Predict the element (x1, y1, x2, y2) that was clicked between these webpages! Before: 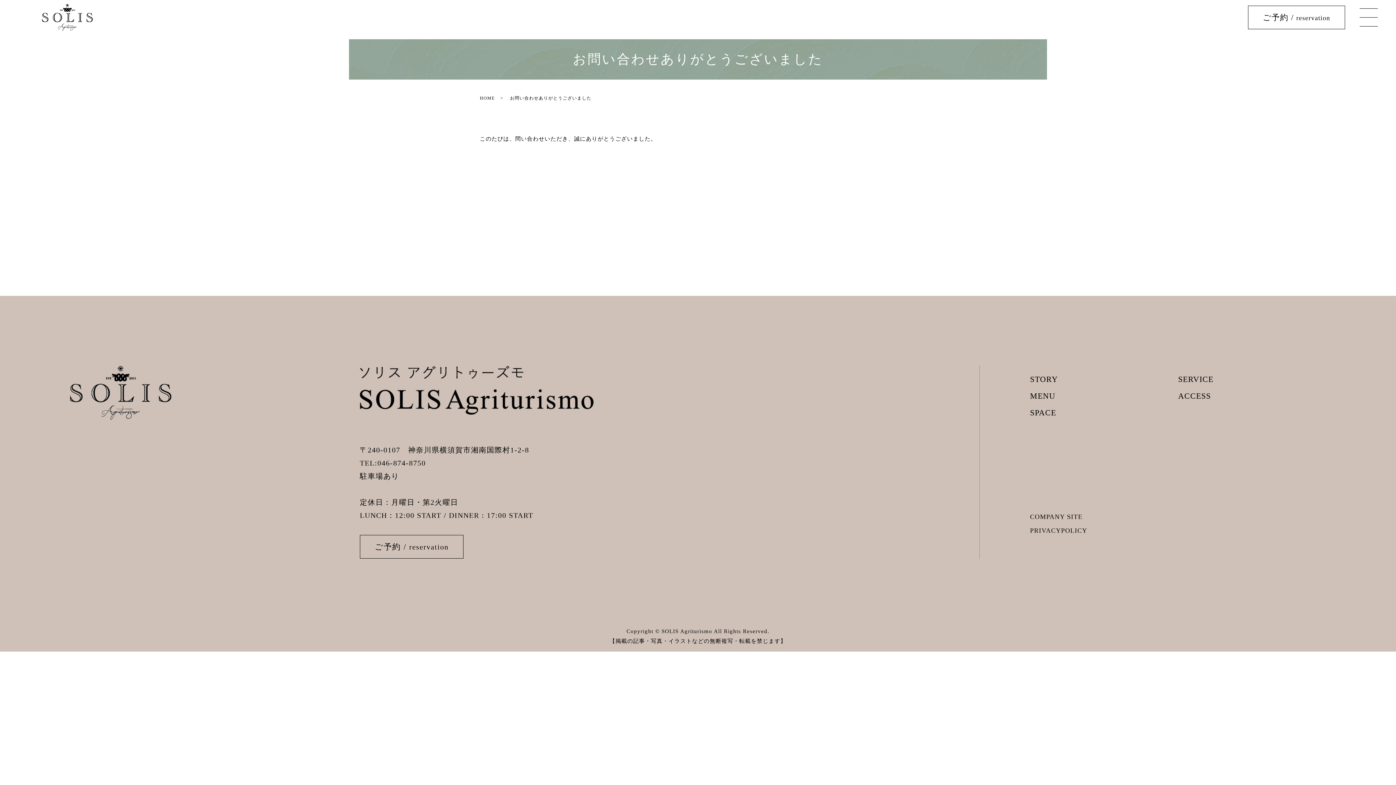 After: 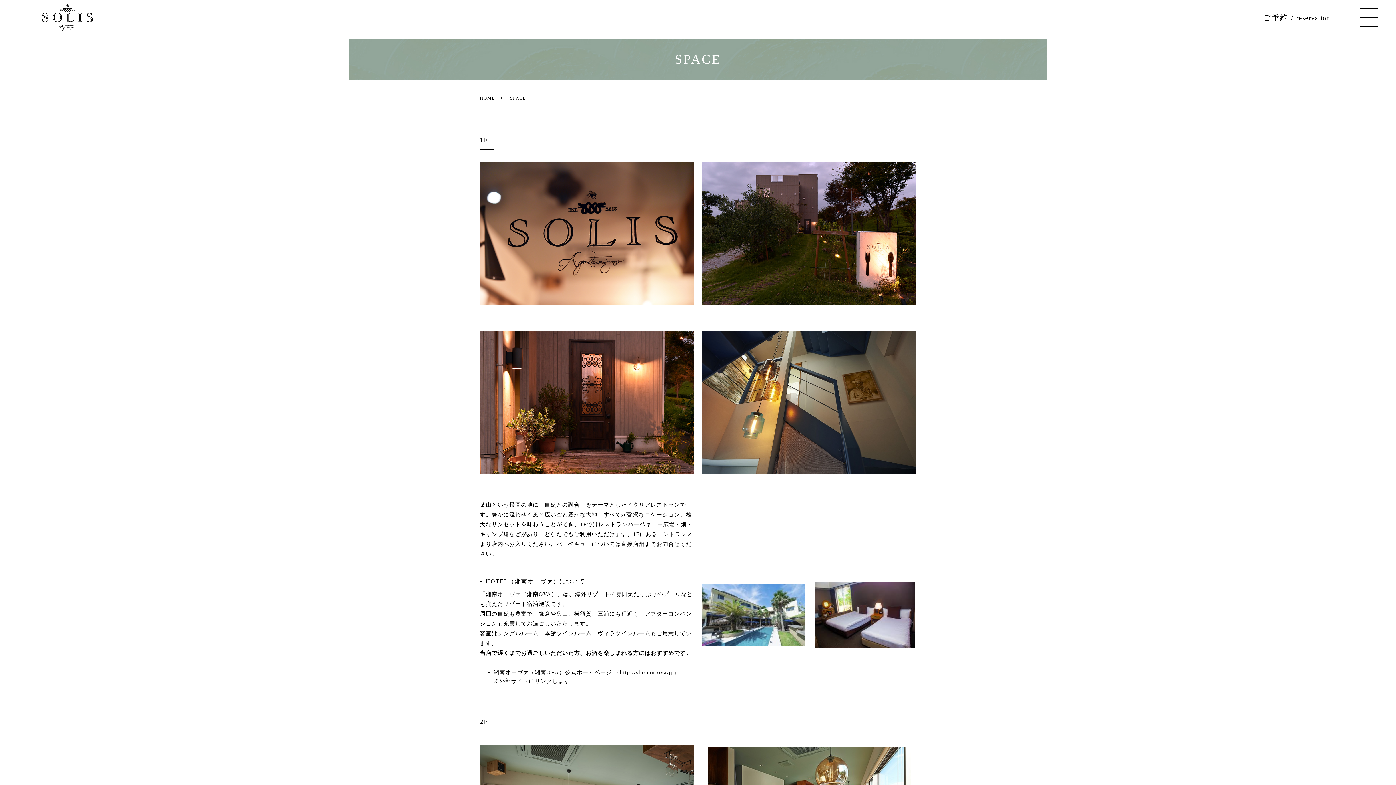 Action: label: SPACE bbox: (1030, 404, 1056, 421)